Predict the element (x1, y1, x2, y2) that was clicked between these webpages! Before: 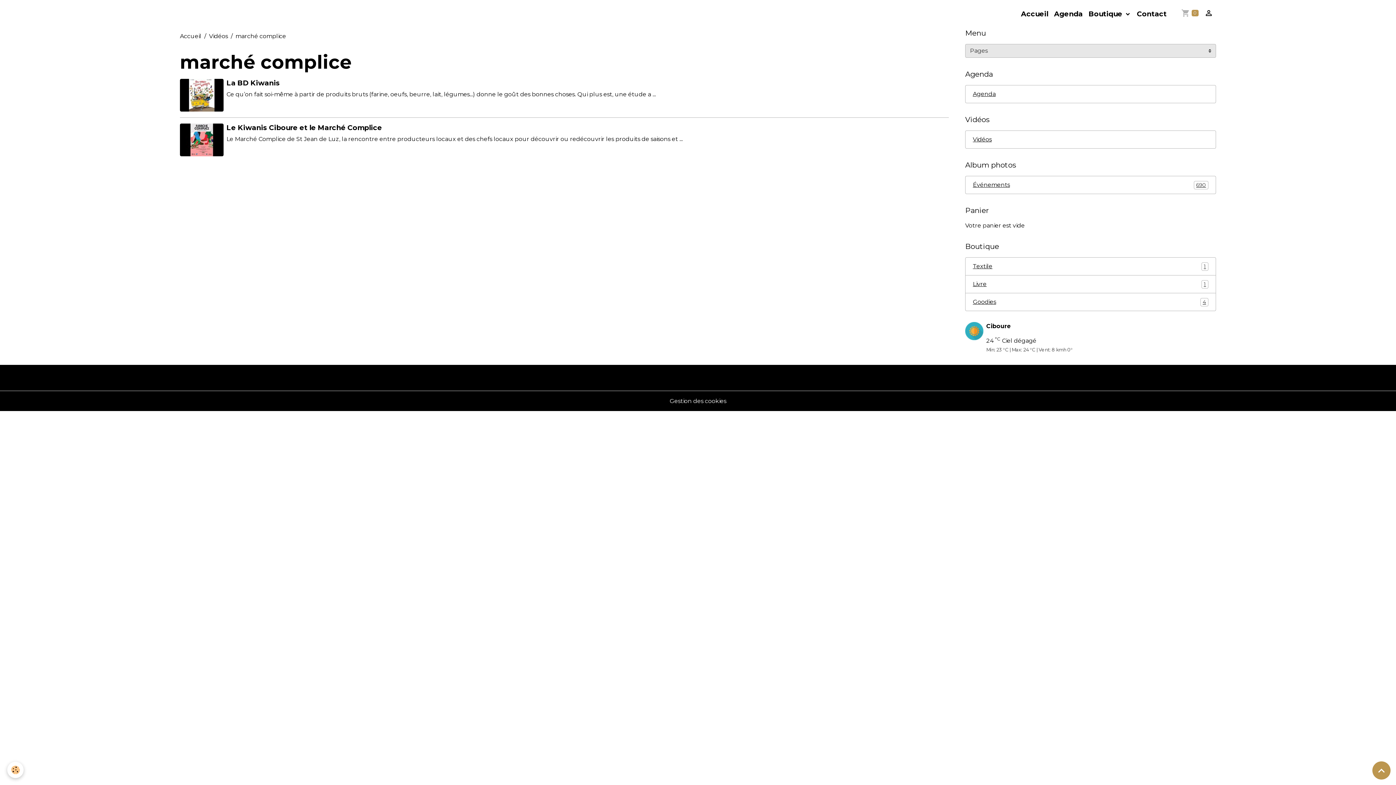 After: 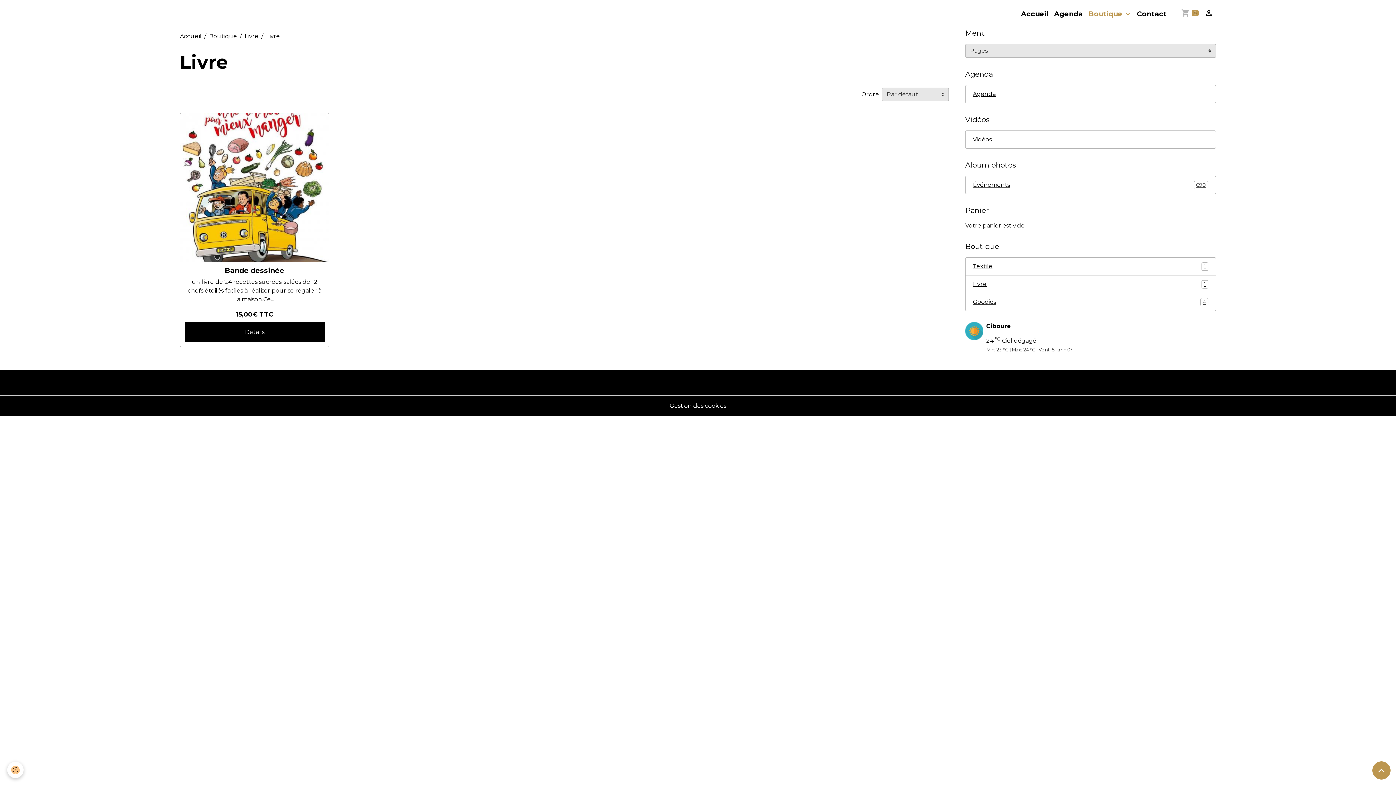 Action: bbox: (965, 275, 1216, 293) label: Livre
1